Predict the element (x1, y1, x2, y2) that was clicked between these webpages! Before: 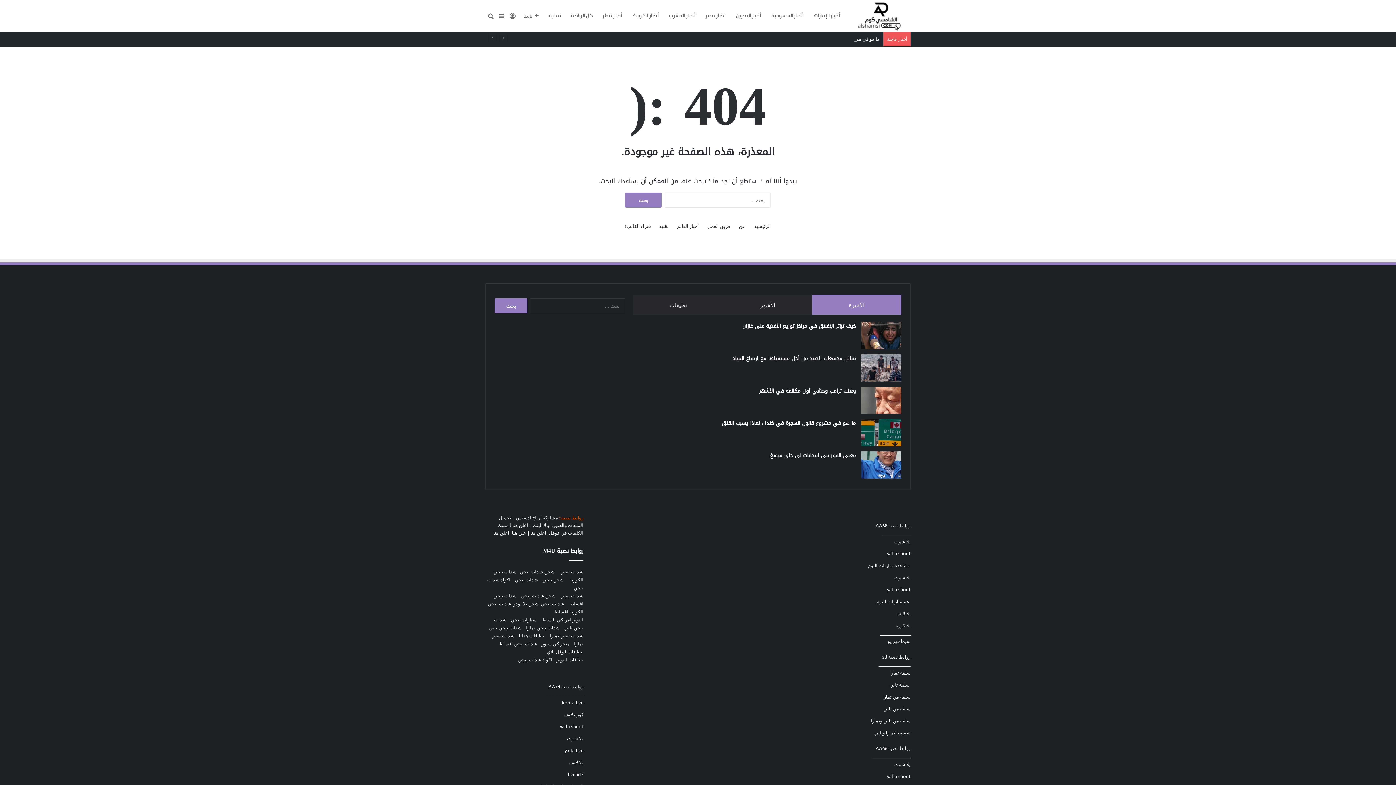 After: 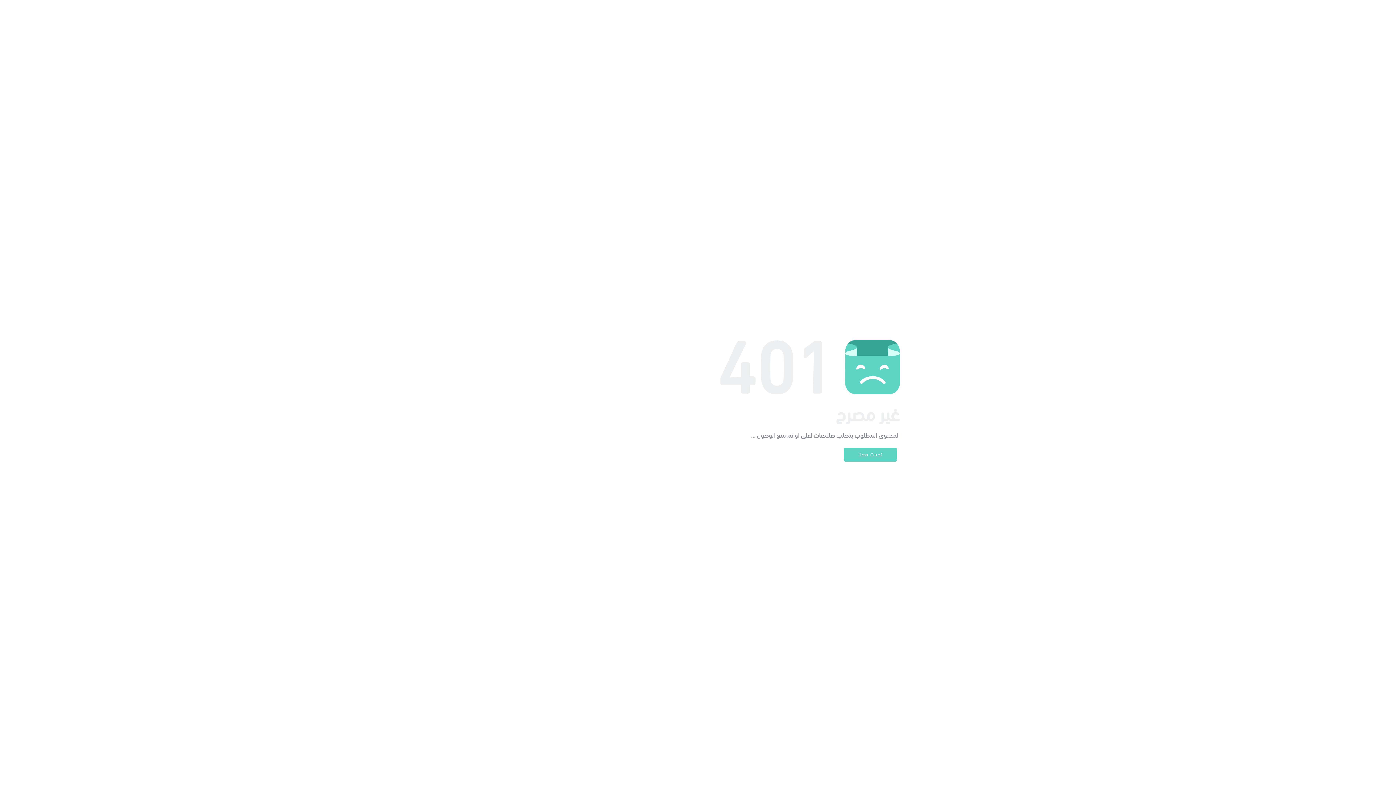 Action: label: شدات ببجي تمارا bbox: (526, 624, 560, 630)